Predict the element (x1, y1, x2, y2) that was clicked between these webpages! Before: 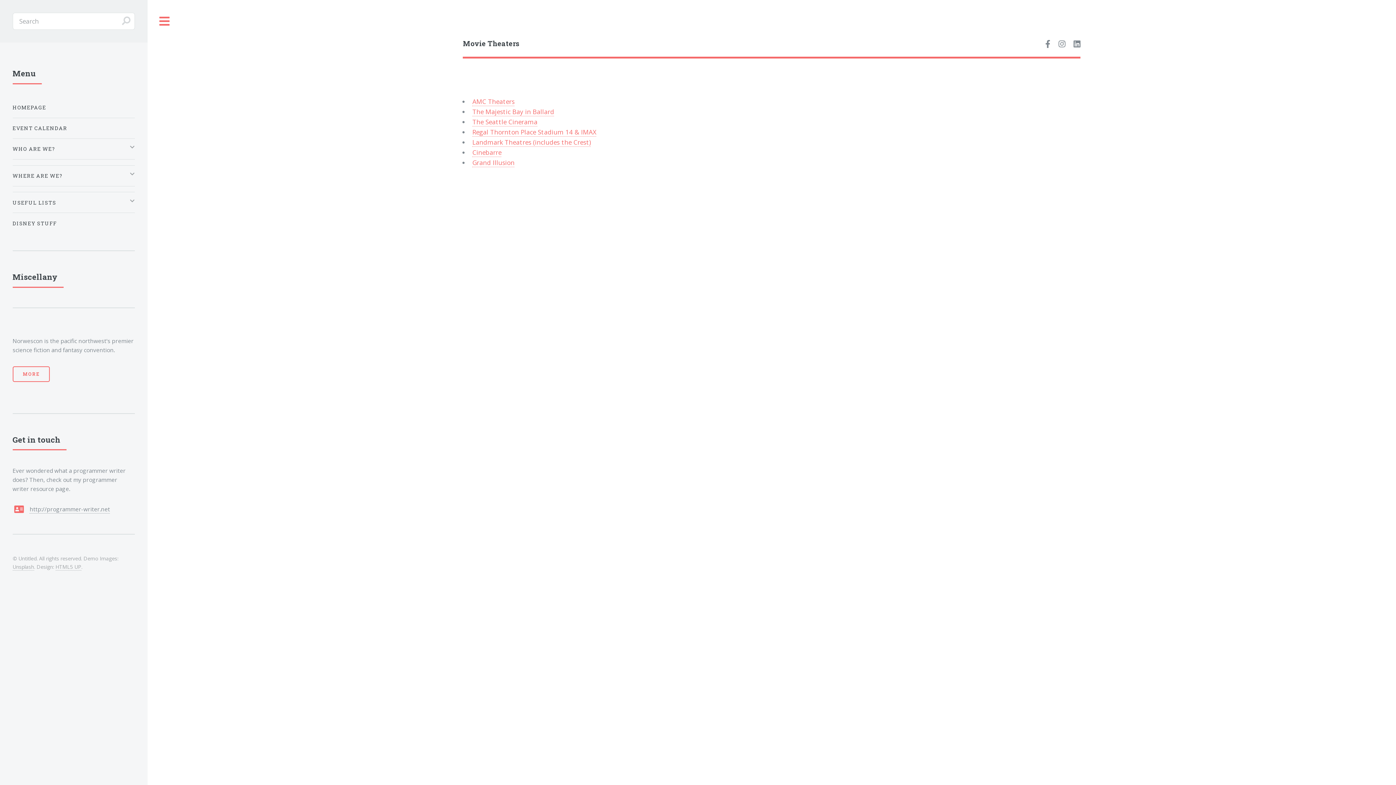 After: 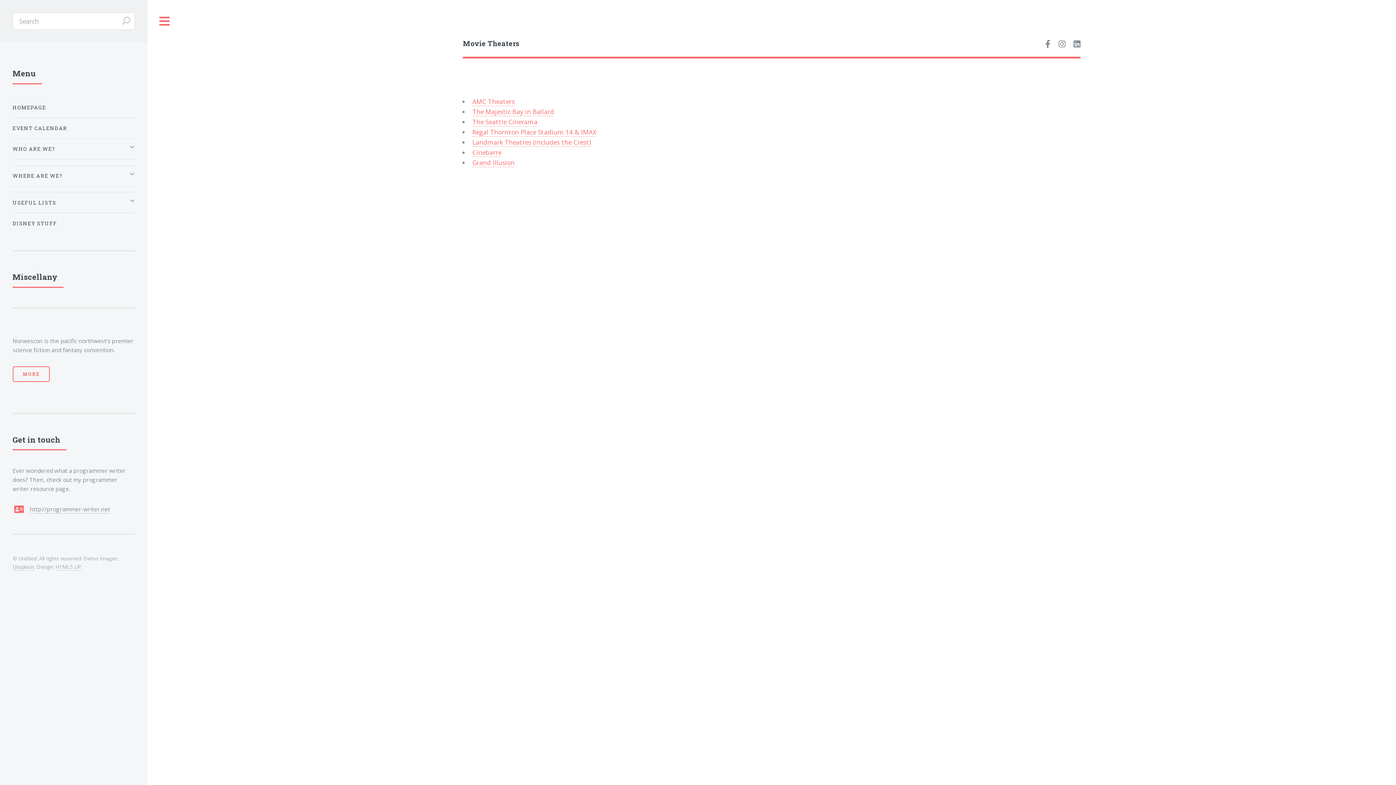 Action: bbox: (472, 127, 596, 136) label: Regal Thornton Place Stadium 14 & IMAX